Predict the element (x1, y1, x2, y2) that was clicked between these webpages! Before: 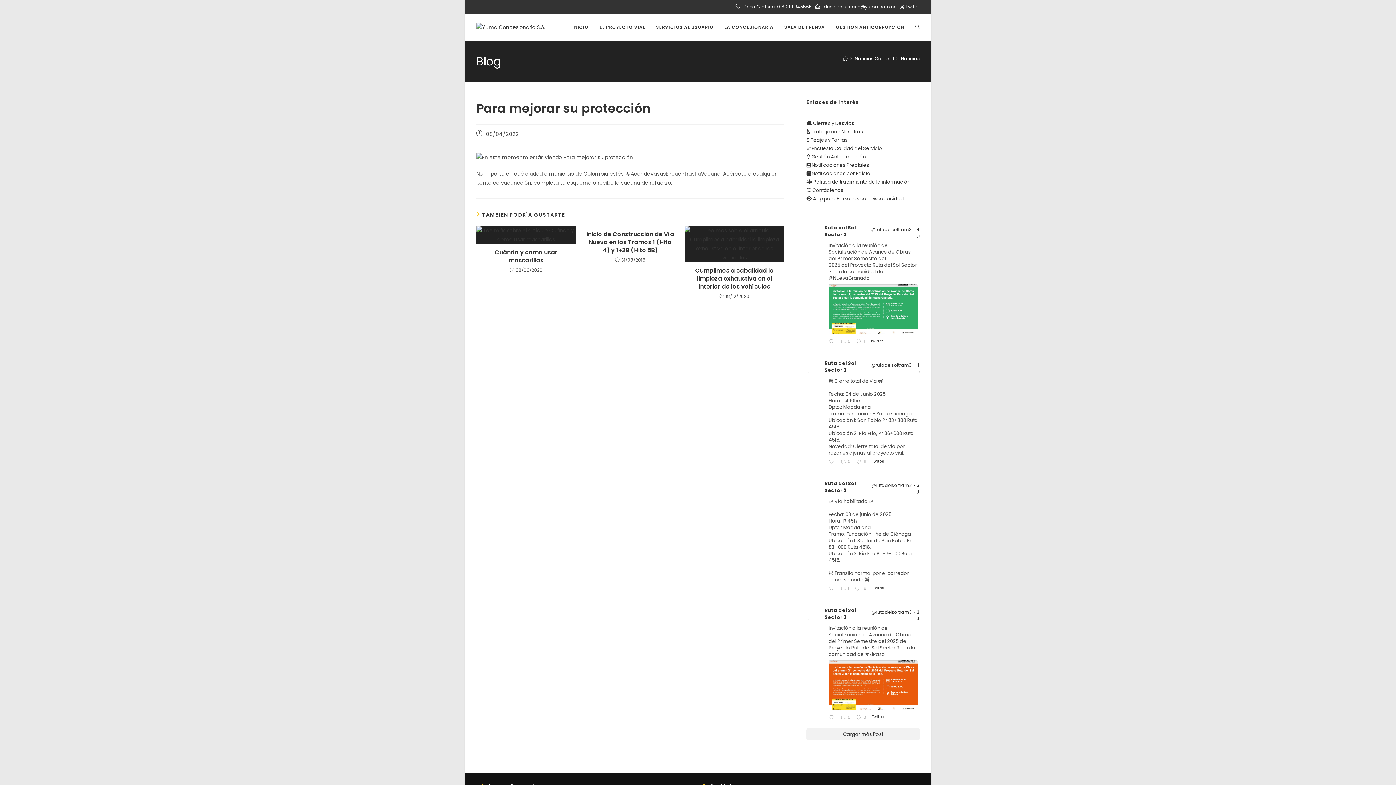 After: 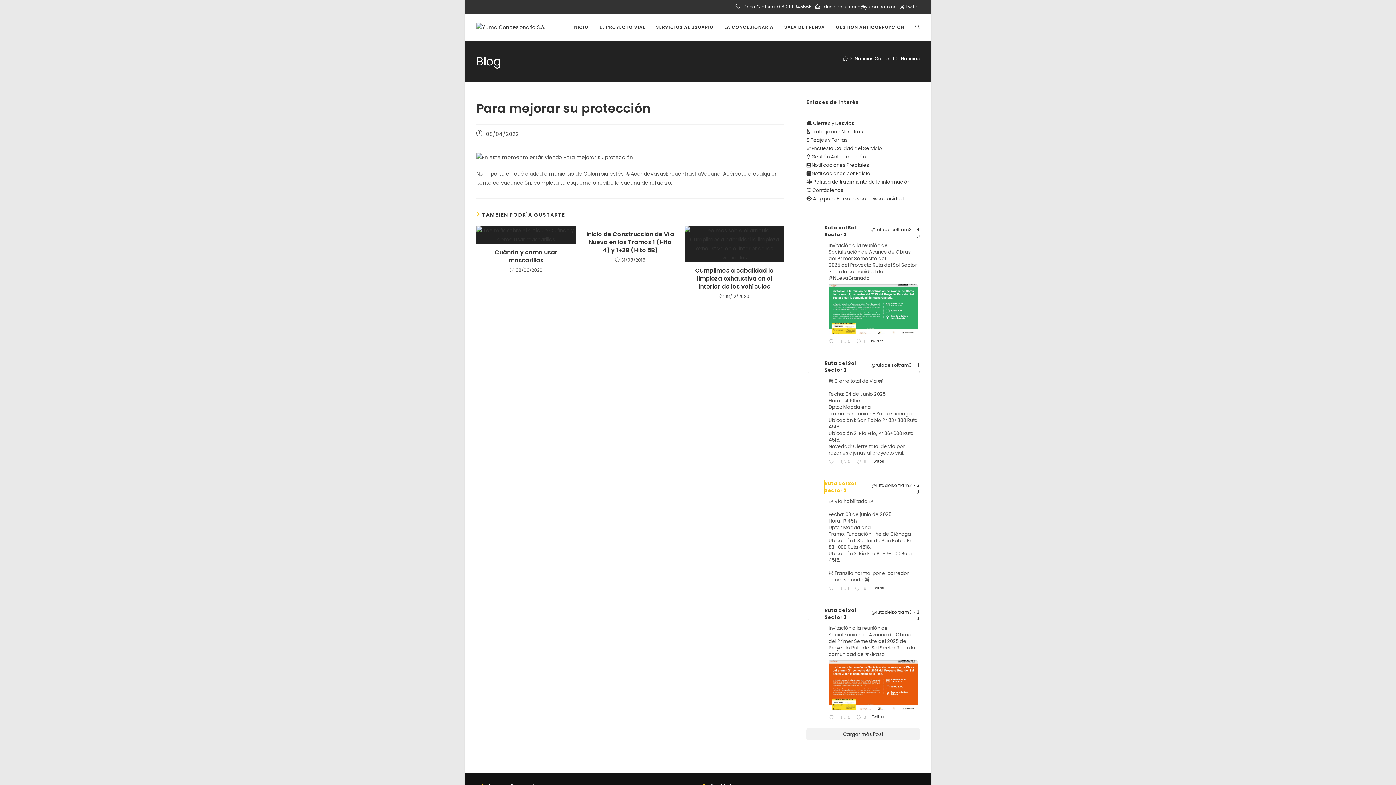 Action: bbox: (824, 480, 868, 494) label: Ruta del Sol Sector 3